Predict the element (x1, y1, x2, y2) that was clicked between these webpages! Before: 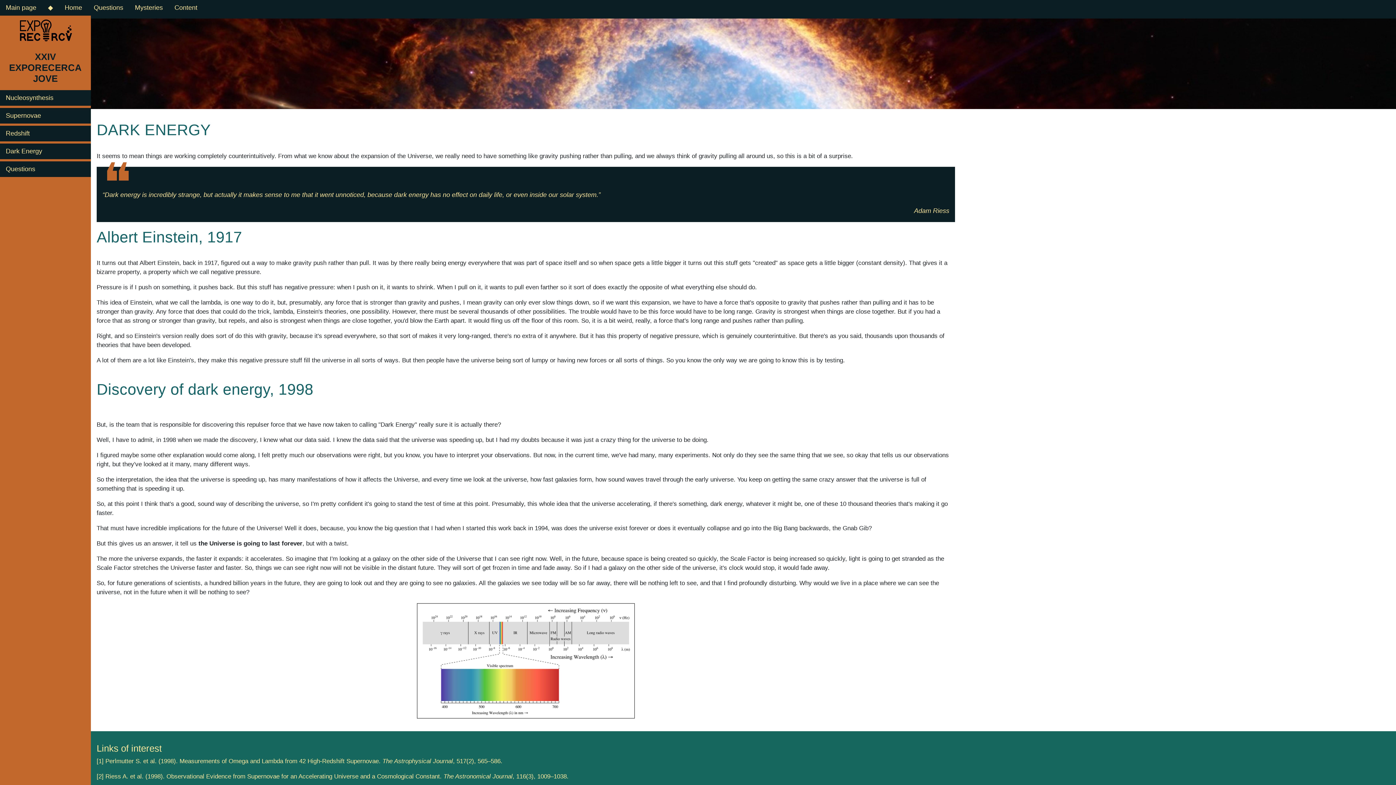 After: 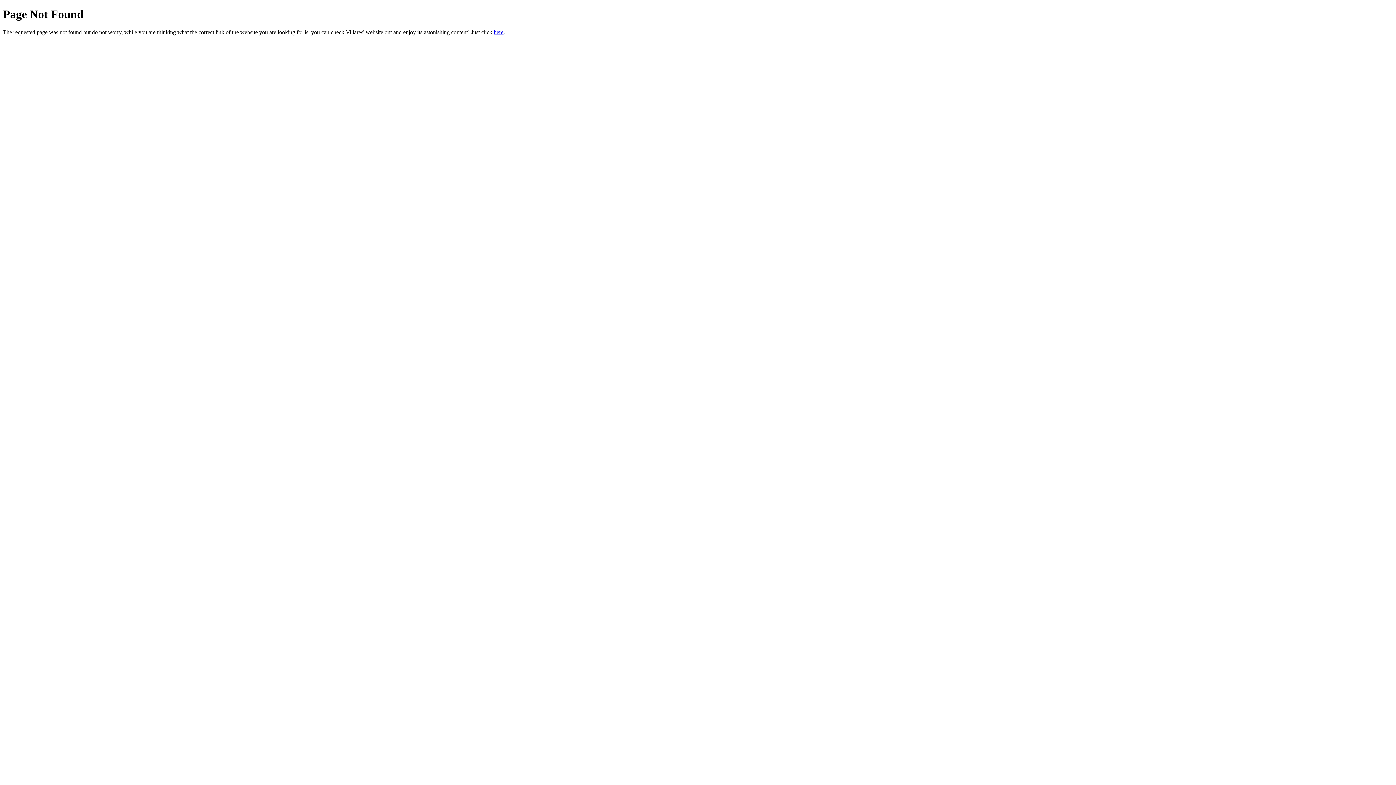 Action: label: Supernovae bbox: (0, 107, 90, 125)